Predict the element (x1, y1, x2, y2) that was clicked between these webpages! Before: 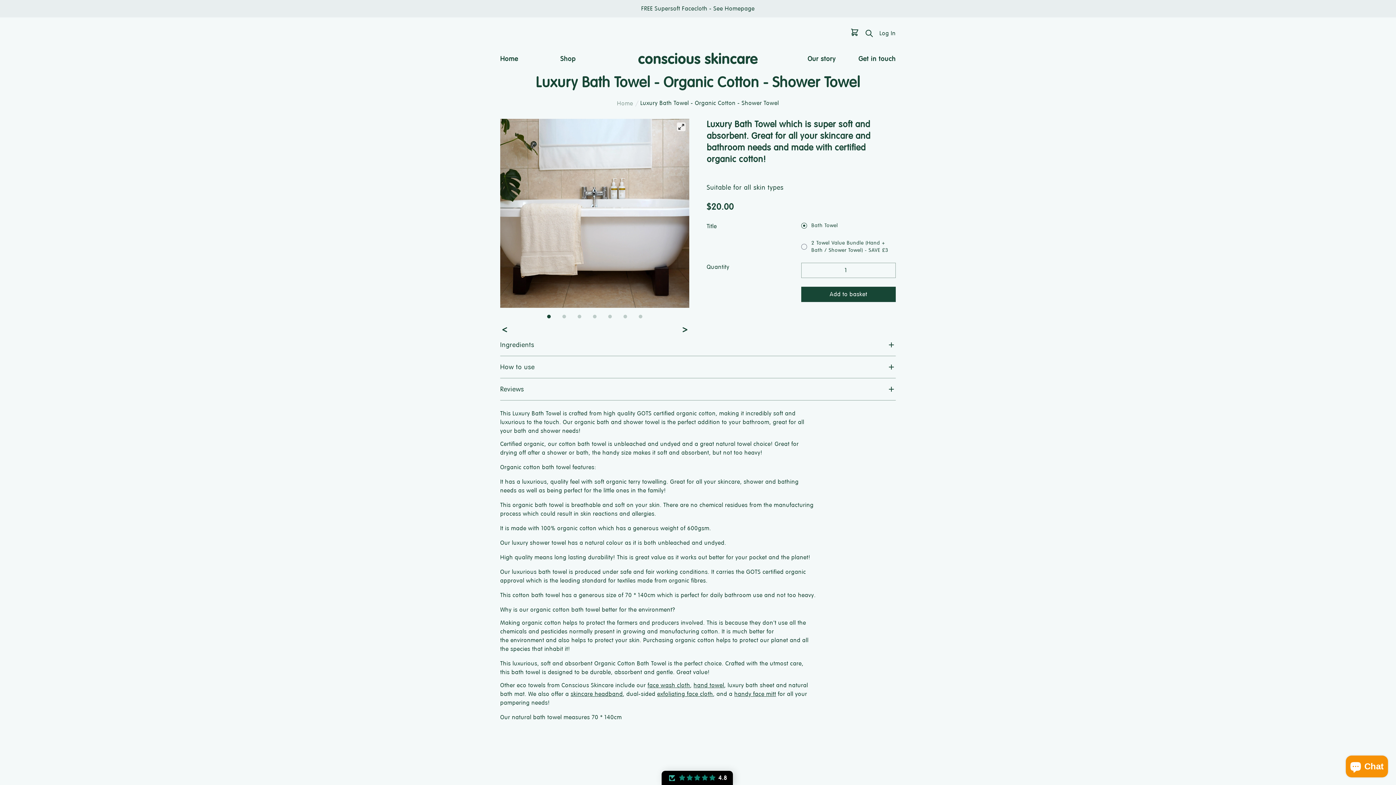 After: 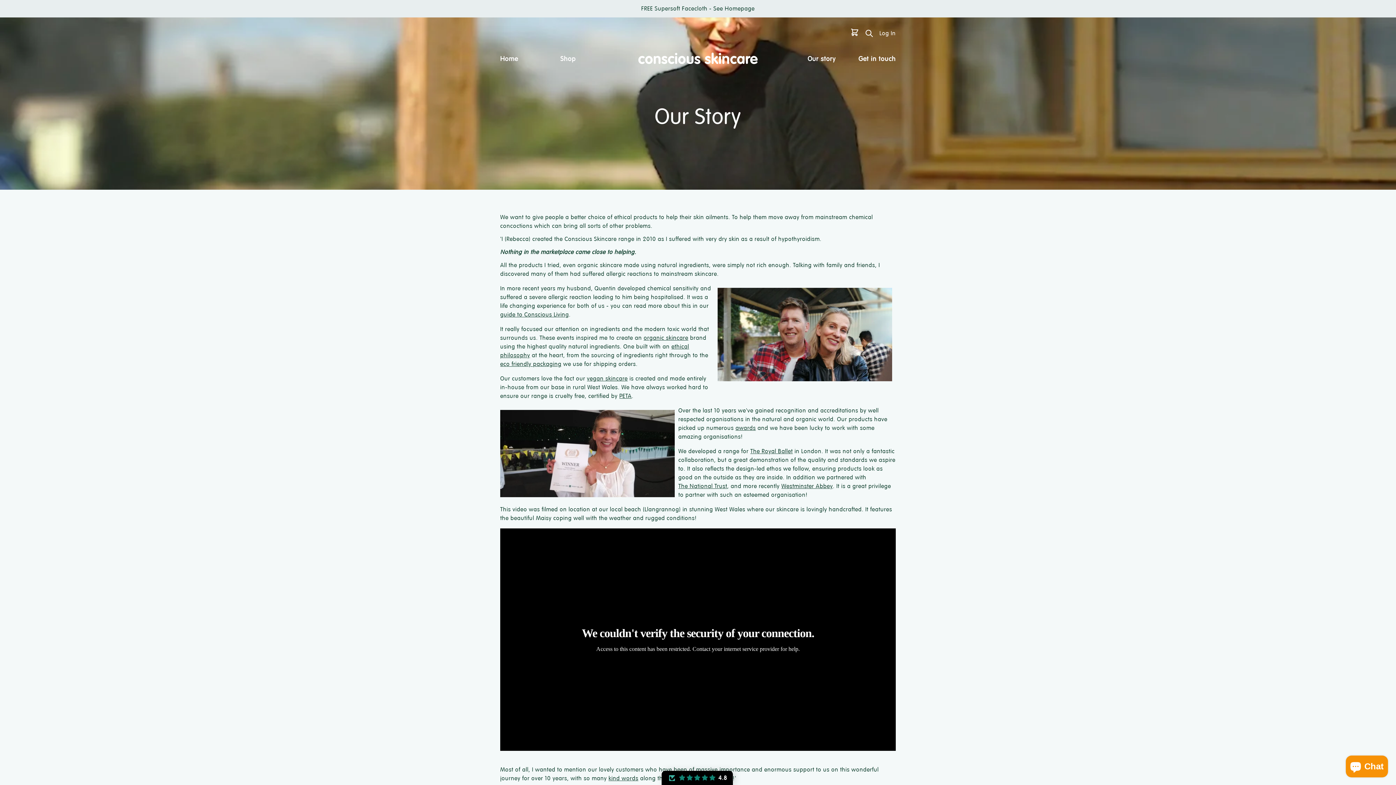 Action: bbox: (807, 53, 835, 64) label: Our story